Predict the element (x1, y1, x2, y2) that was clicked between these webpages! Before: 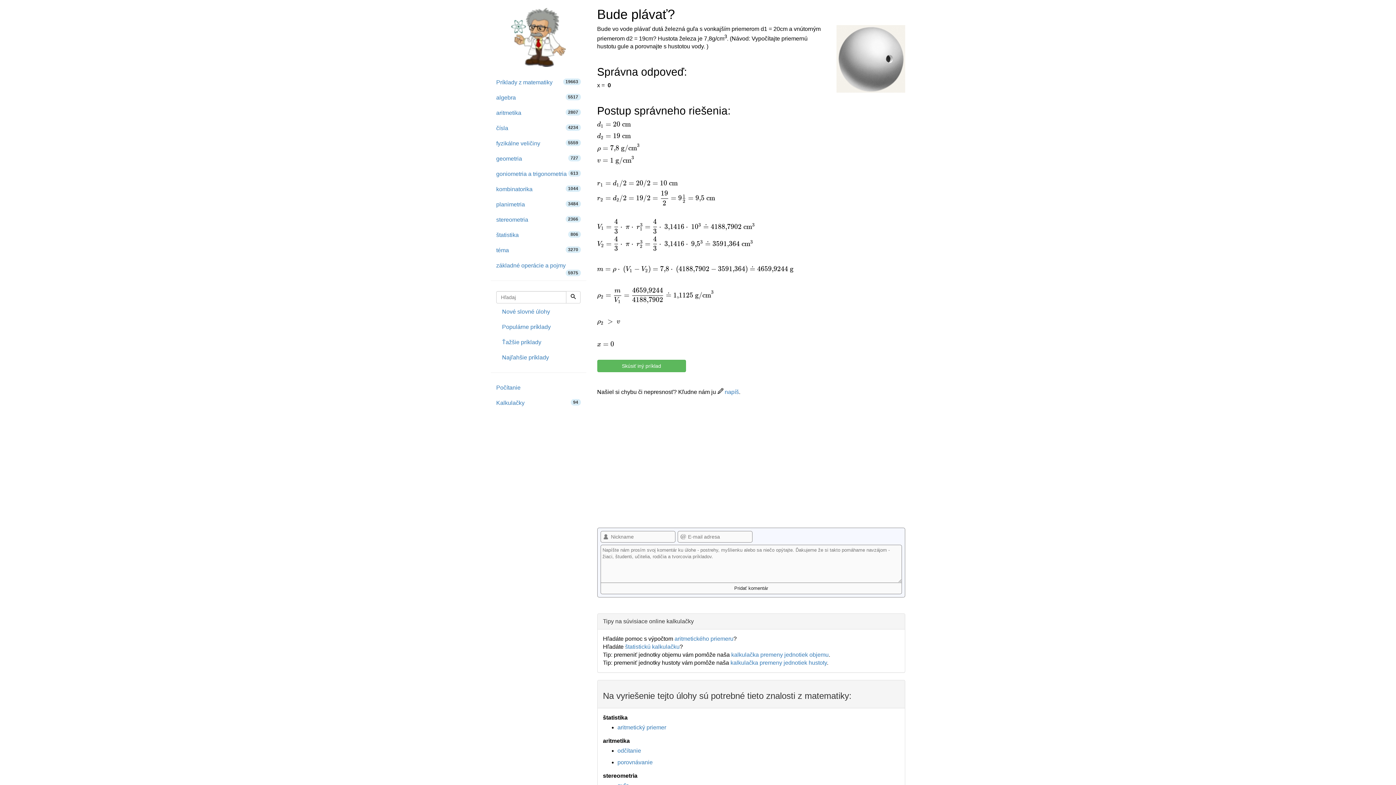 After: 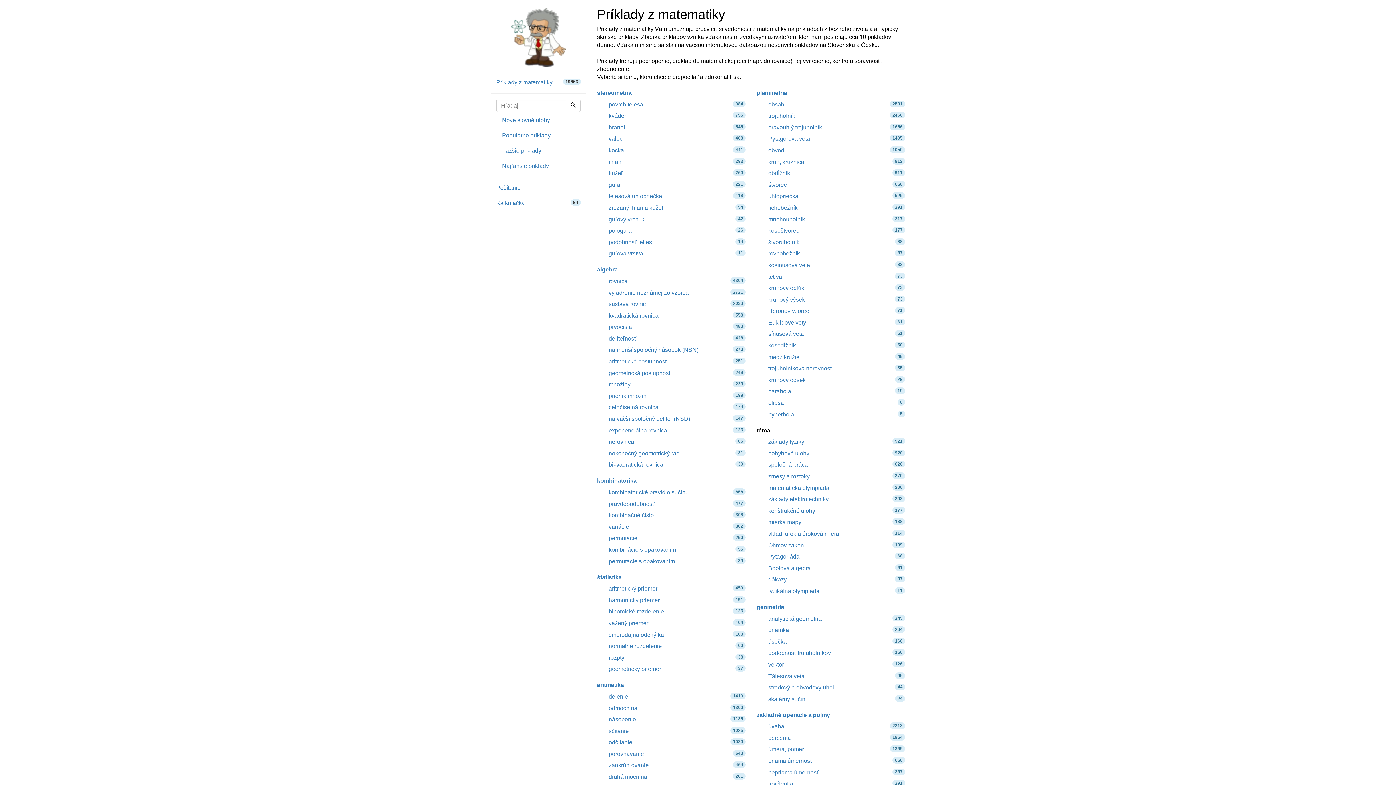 Action: bbox: (490, 74, 586, 90) label: Príklady z matematiky
19663